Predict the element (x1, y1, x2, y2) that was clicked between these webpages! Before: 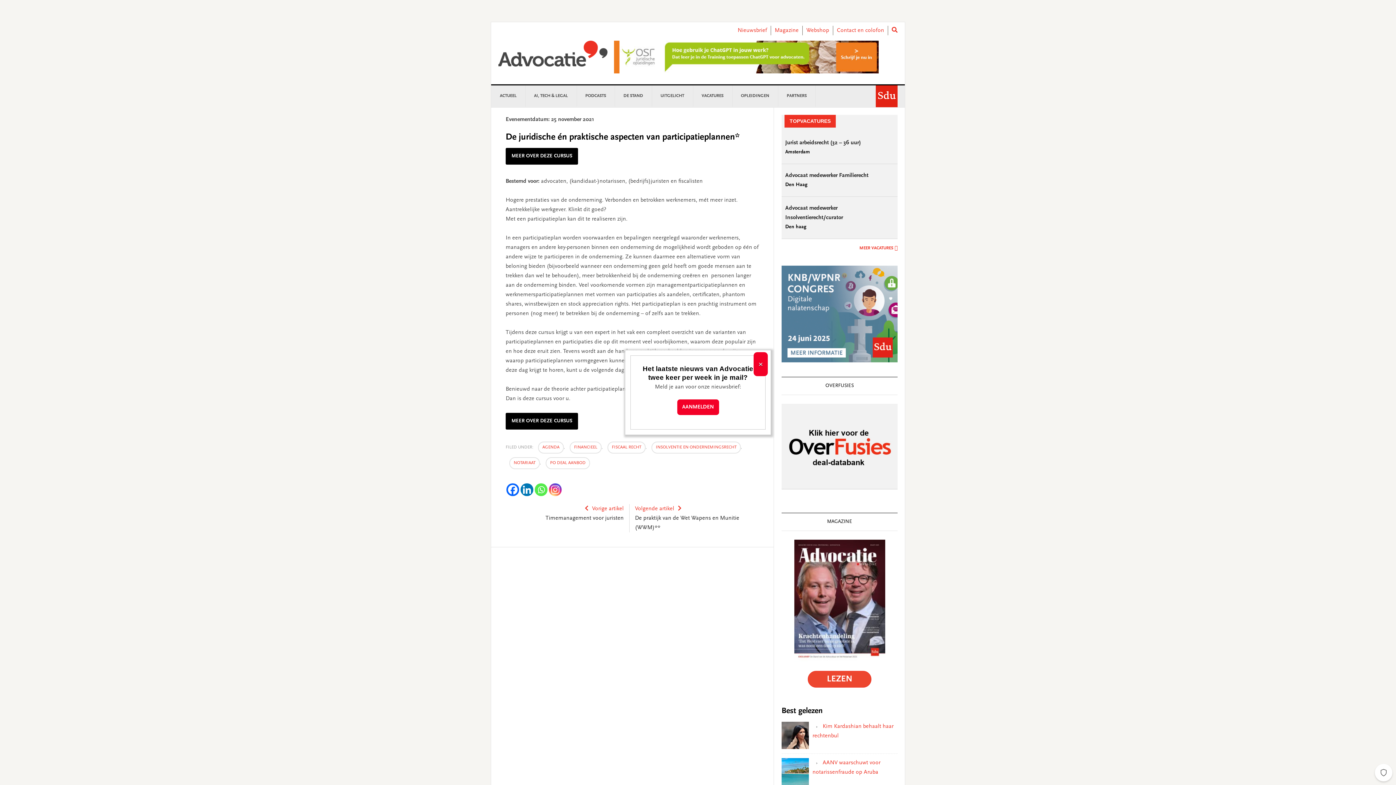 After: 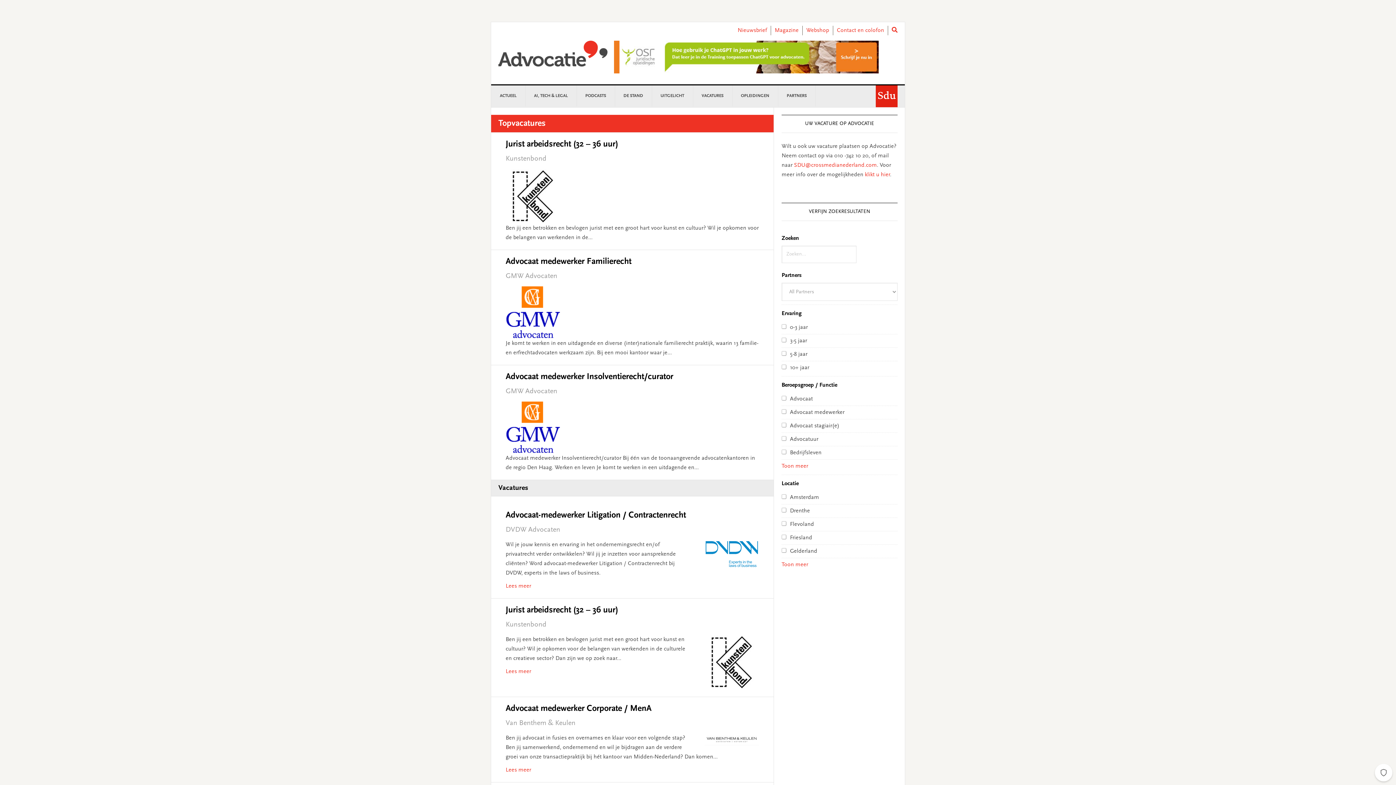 Action: bbox: (781, 245, 897, 251) label: MEER VACATURES